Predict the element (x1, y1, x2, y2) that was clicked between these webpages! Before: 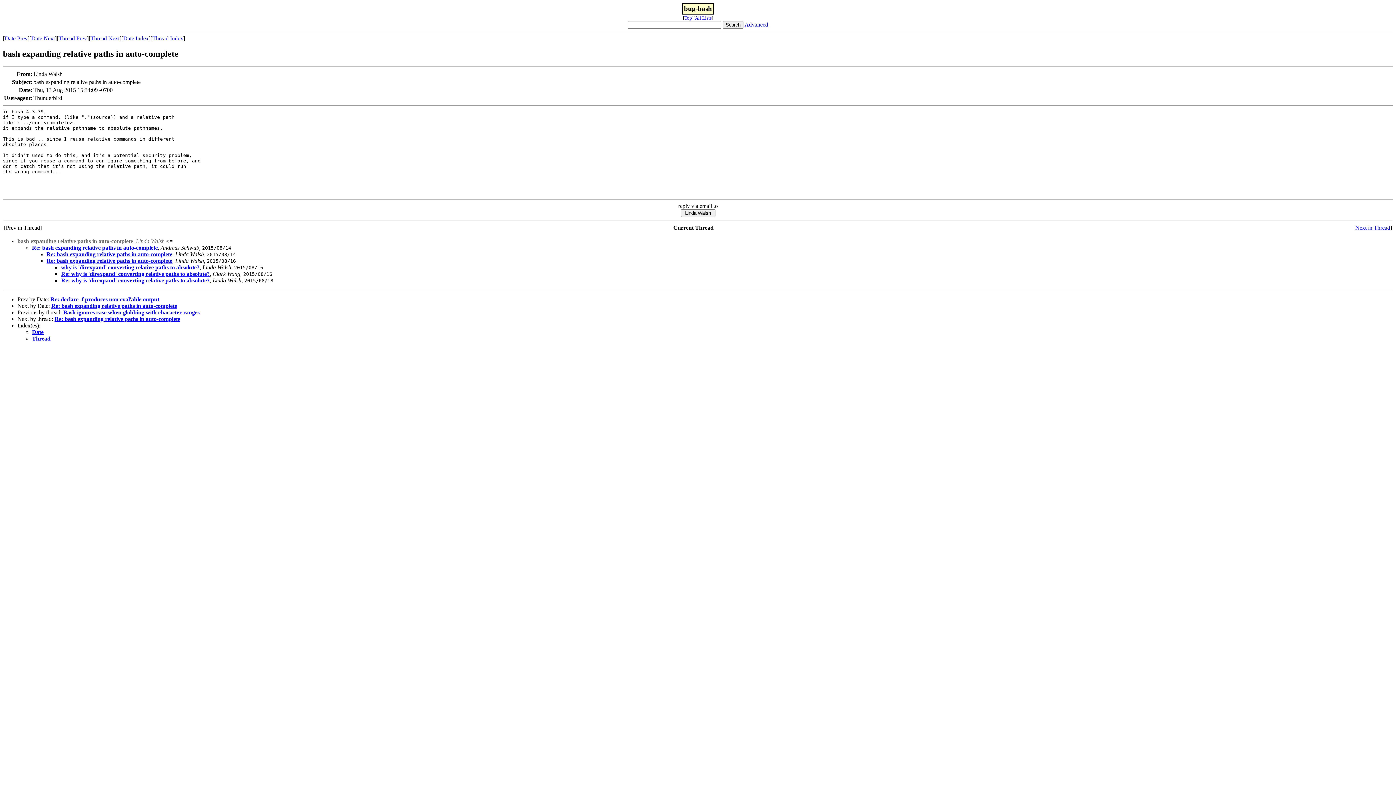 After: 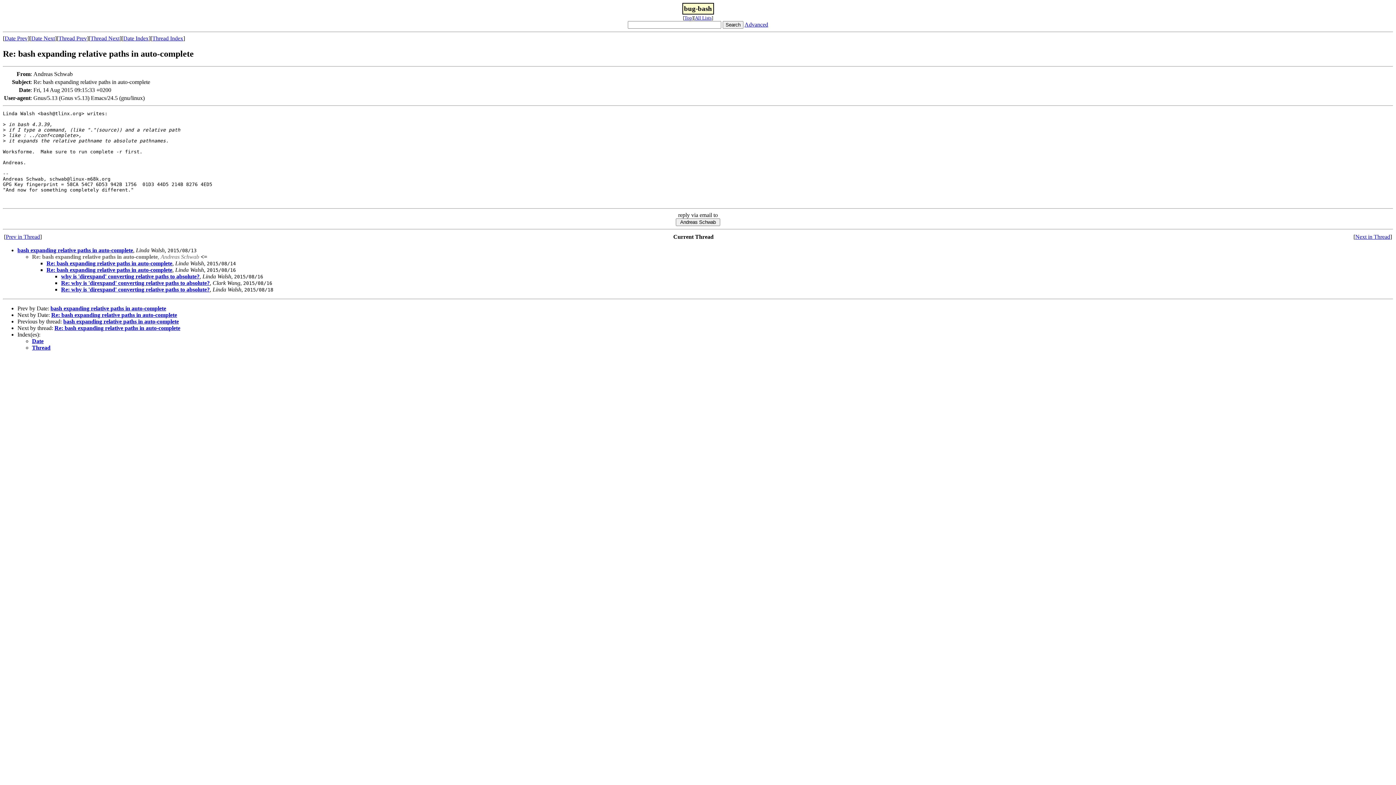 Action: label: Date Next bbox: (31, 35, 54, 41)